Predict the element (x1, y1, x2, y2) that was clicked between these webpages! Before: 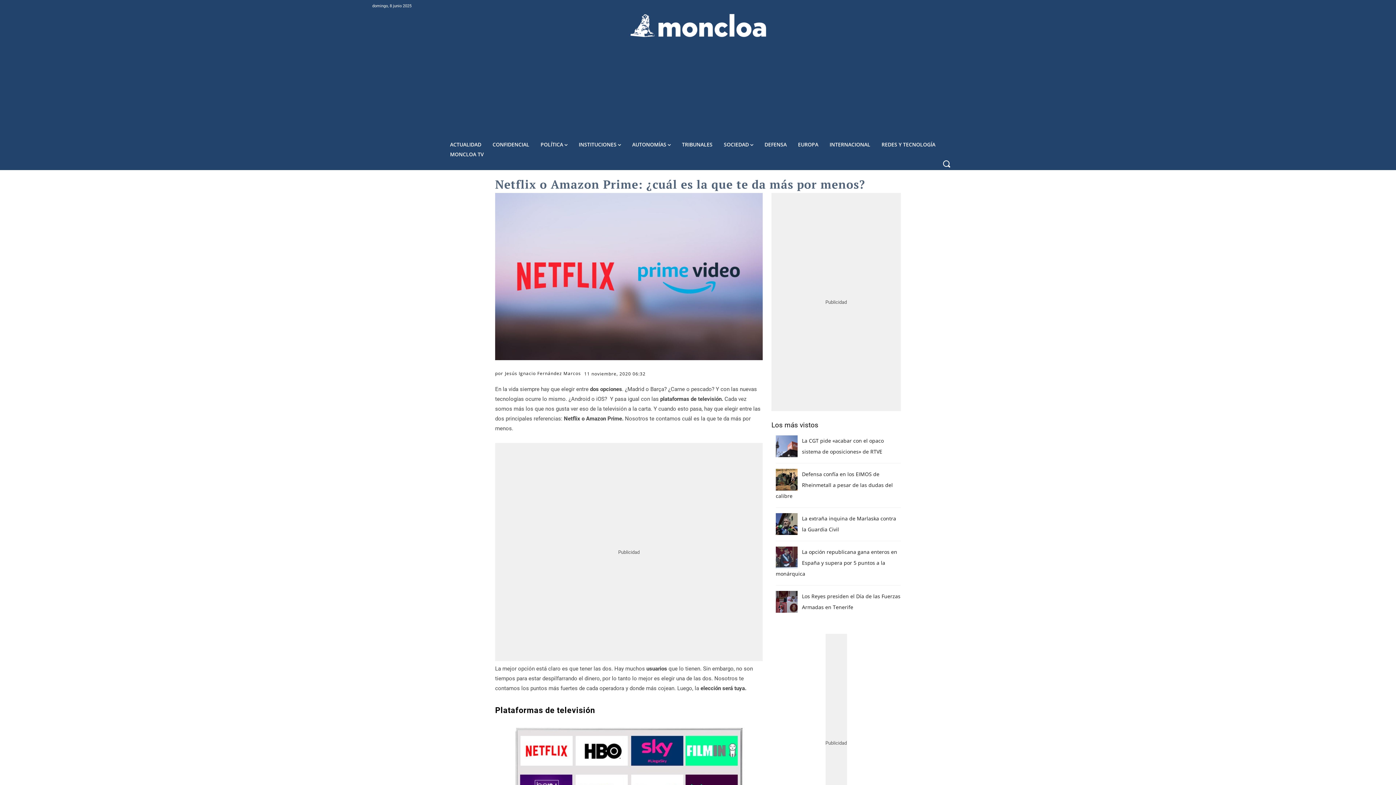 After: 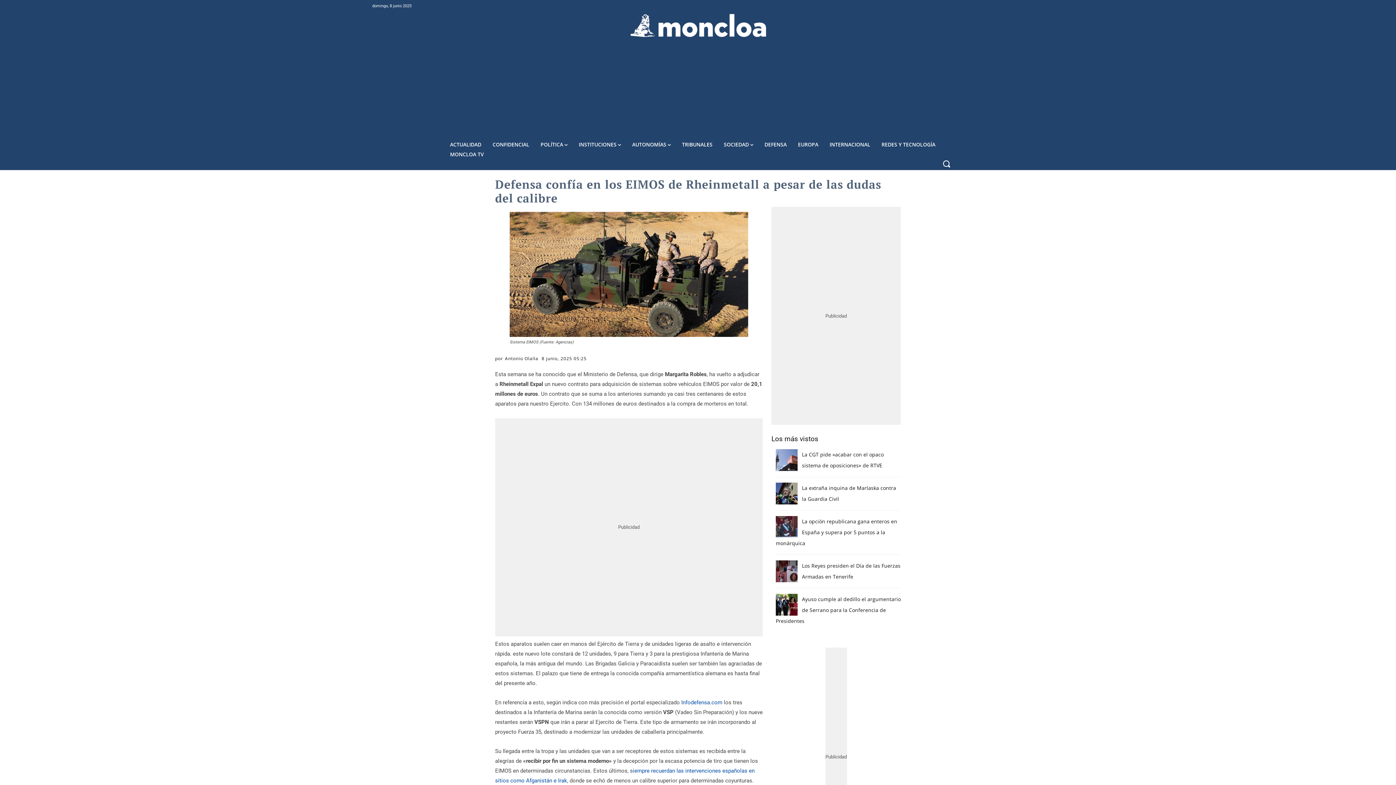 Action: bbox: (776, 469, 797, 490)